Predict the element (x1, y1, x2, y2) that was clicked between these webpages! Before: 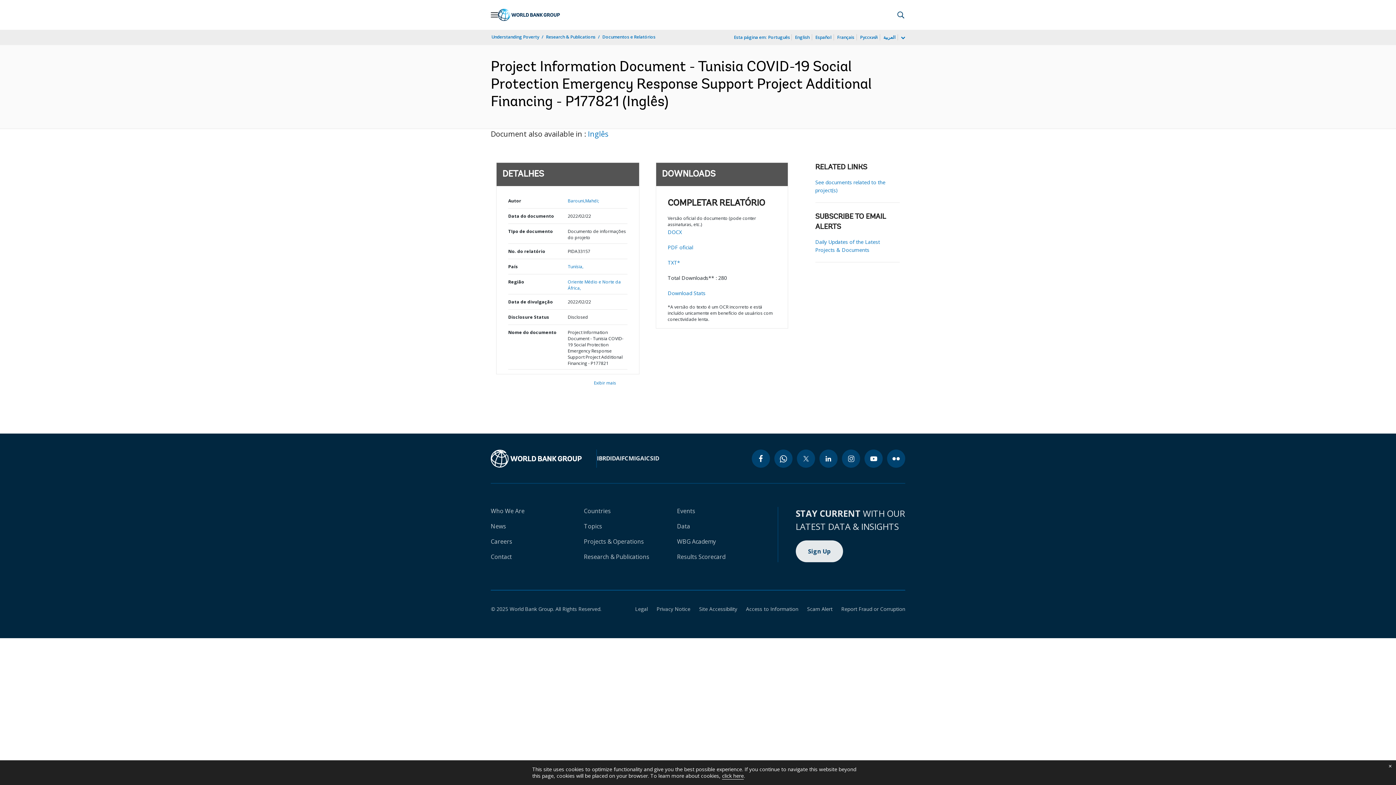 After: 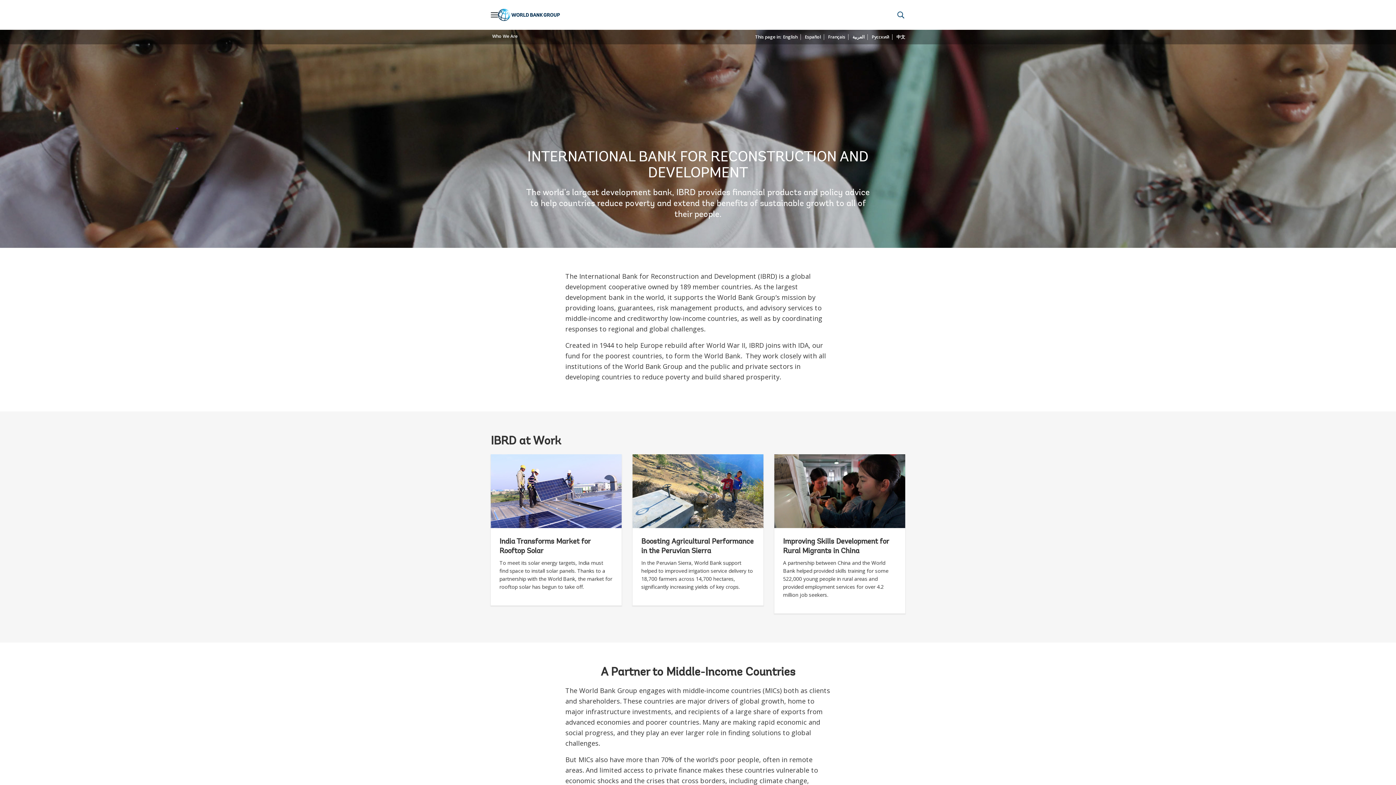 Action: bbox: (597, 454, 610, 462) label: IBRD